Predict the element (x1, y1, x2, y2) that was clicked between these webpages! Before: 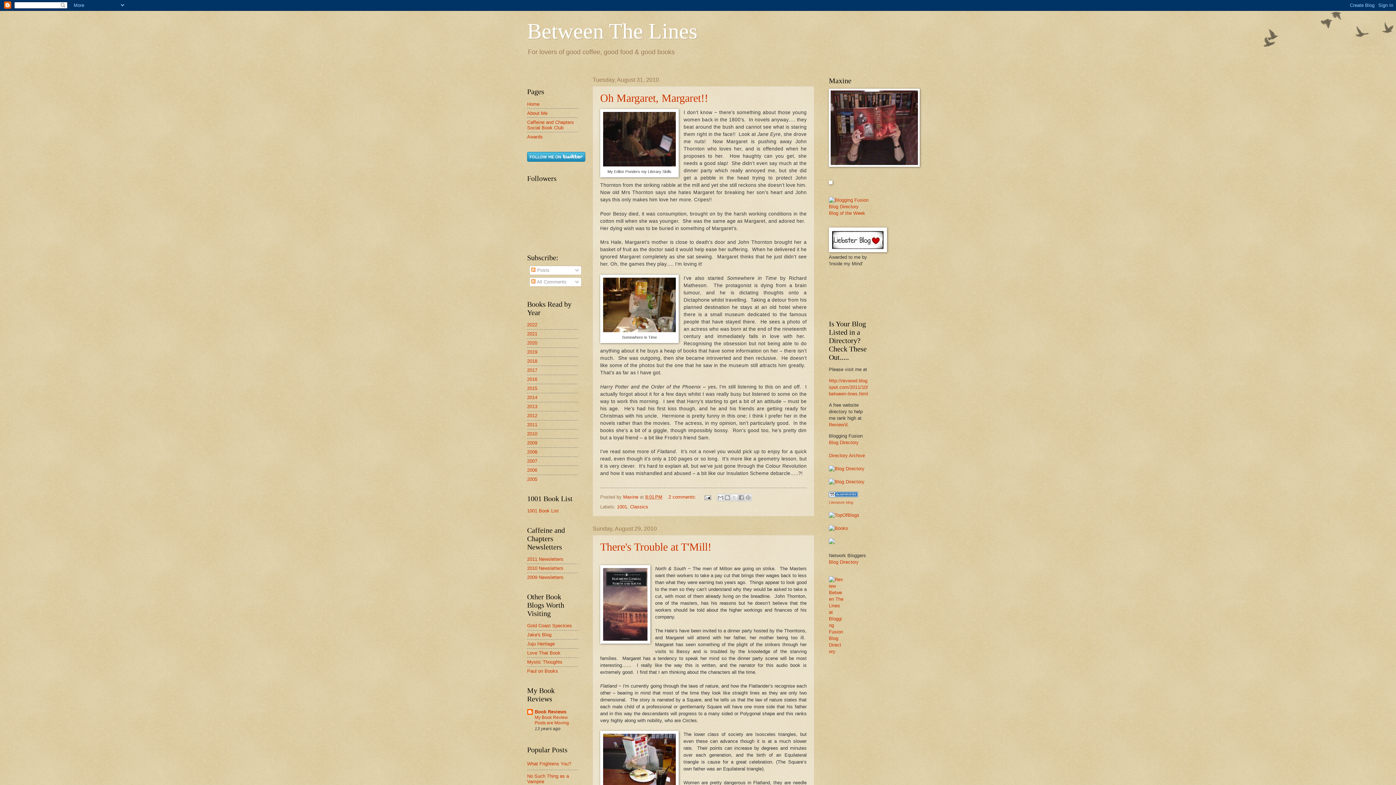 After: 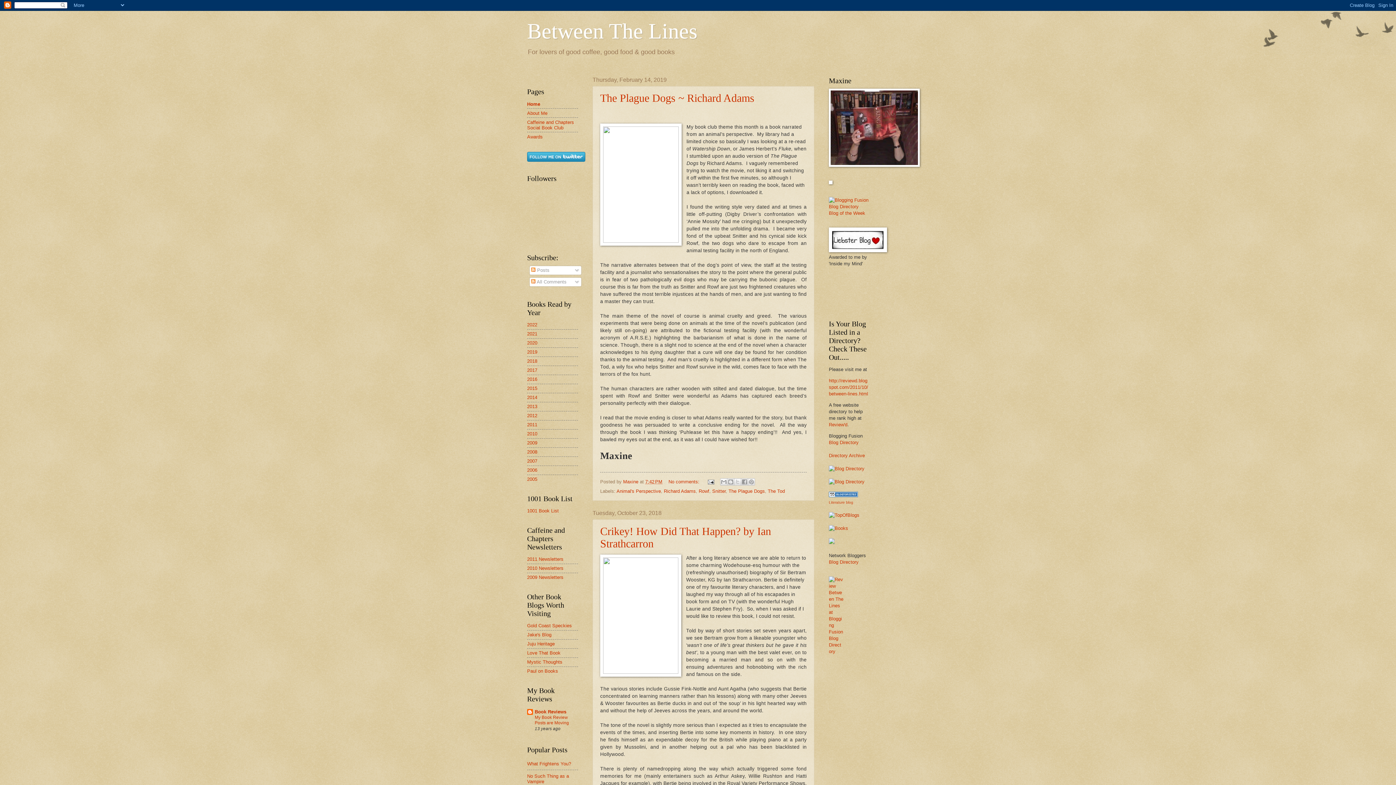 Action: bbox: (527, 19, 697, 43) label: Between The Lines